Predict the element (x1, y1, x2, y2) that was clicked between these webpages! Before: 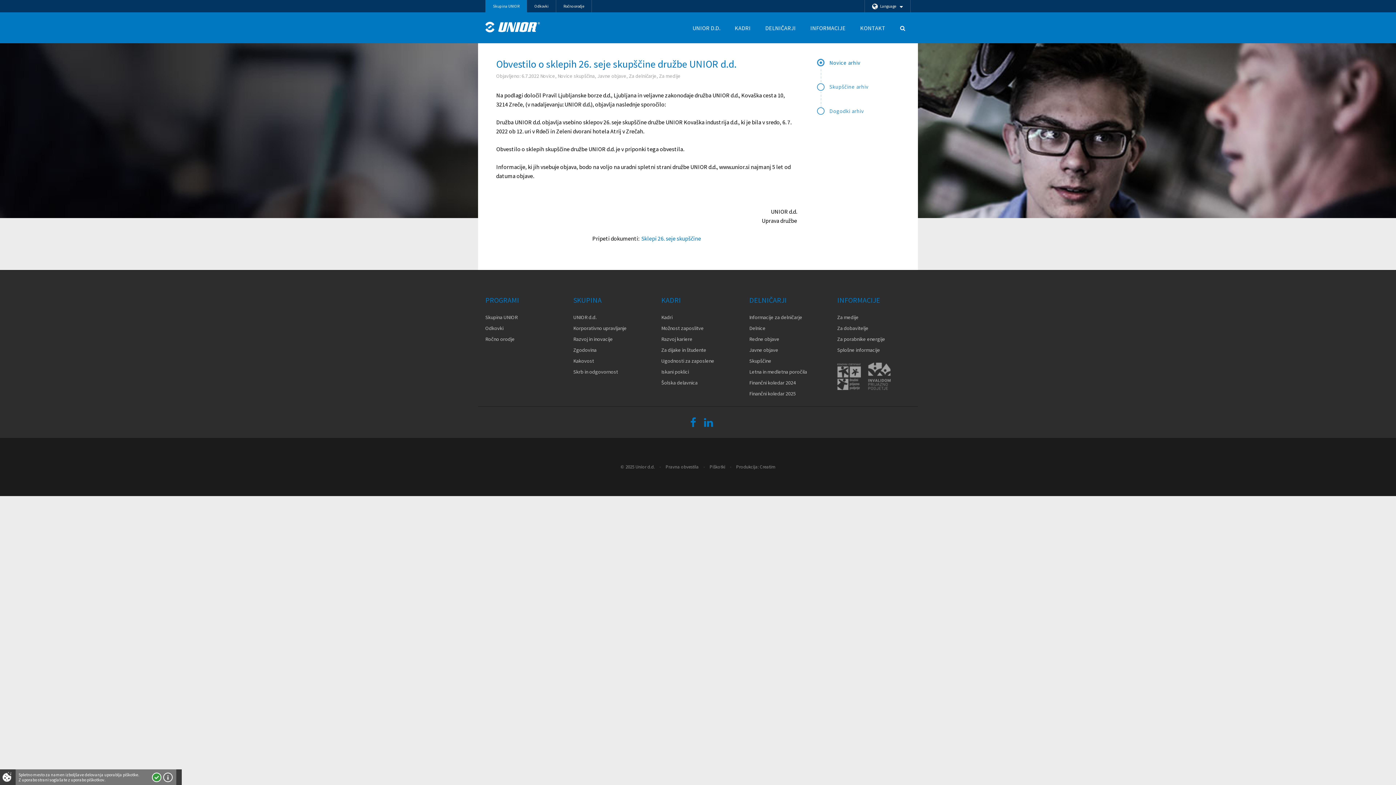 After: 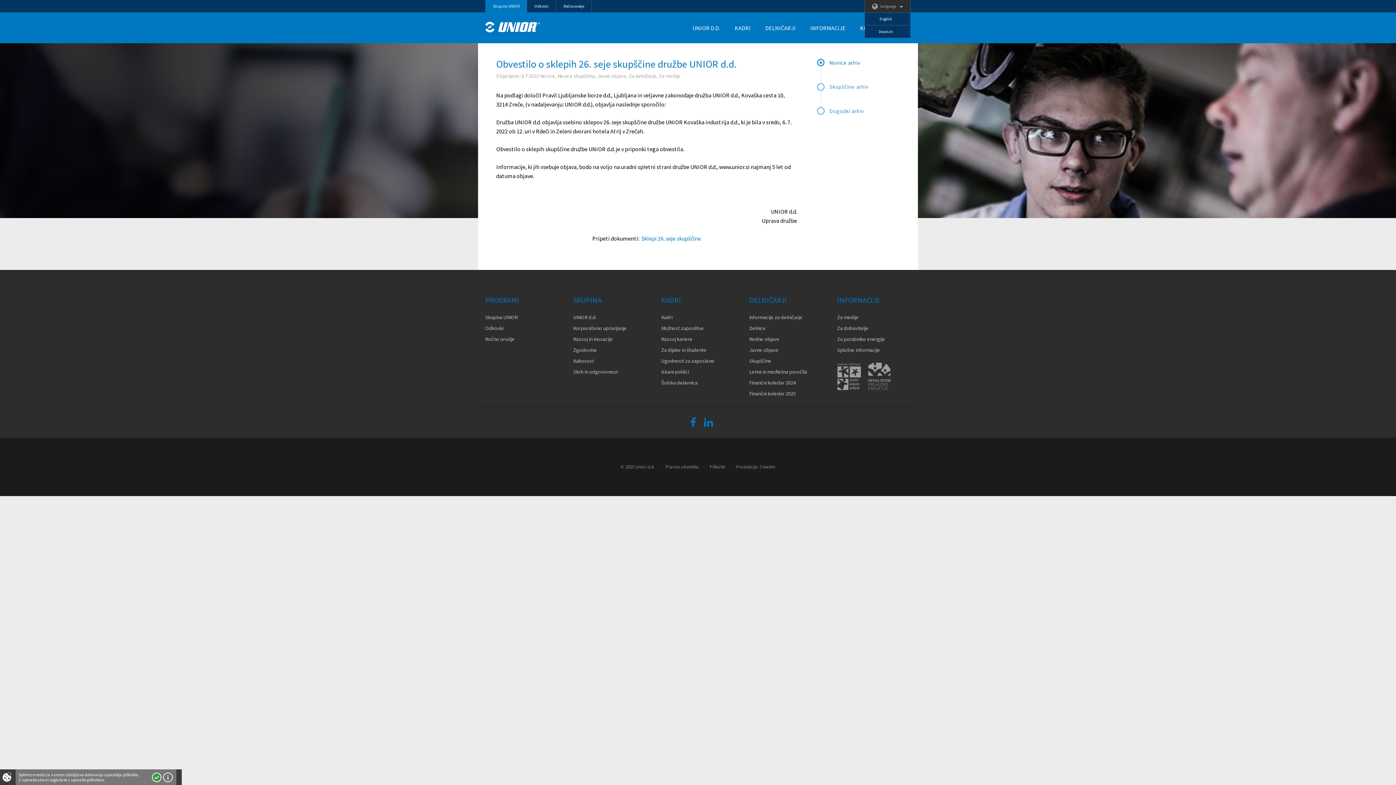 Action: label:  Language bbox: (865, 0, 910, 12)